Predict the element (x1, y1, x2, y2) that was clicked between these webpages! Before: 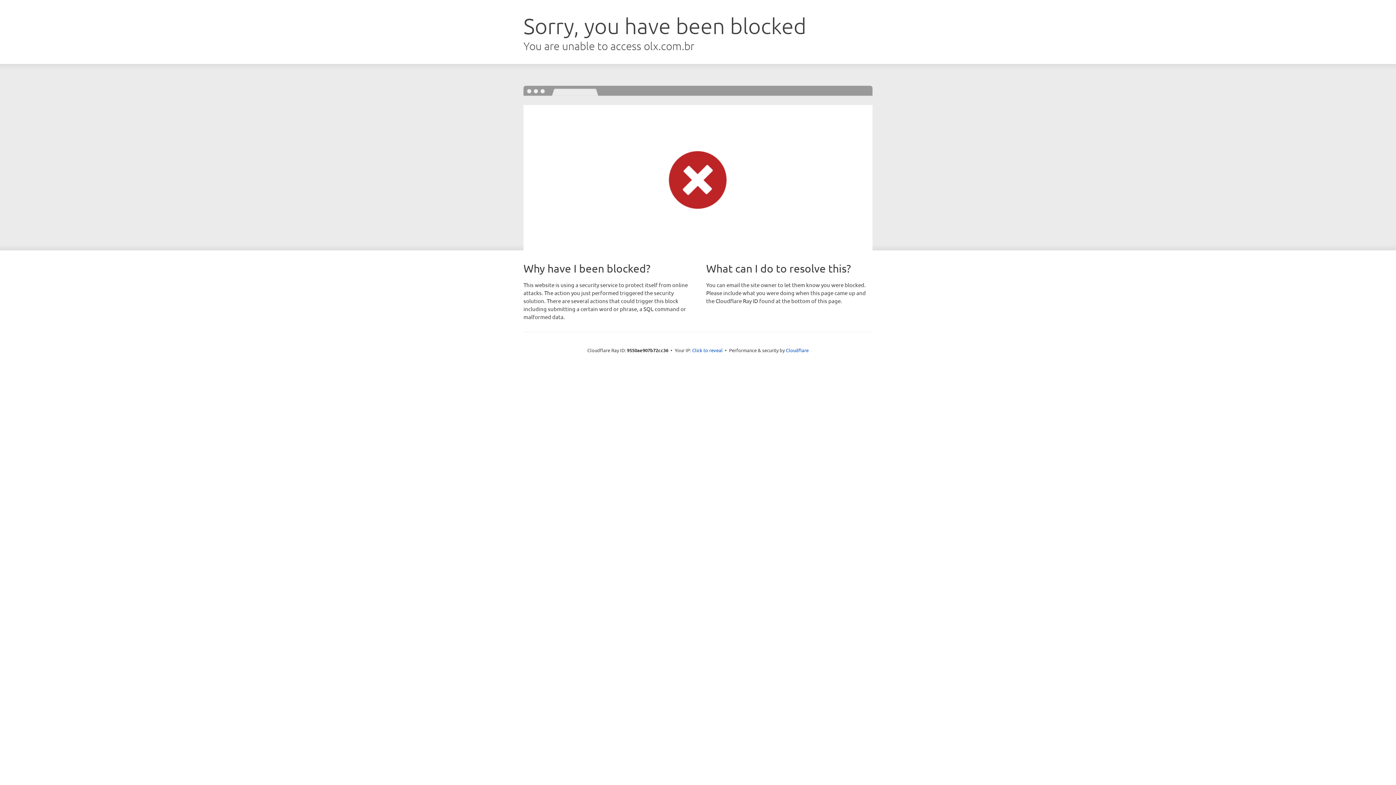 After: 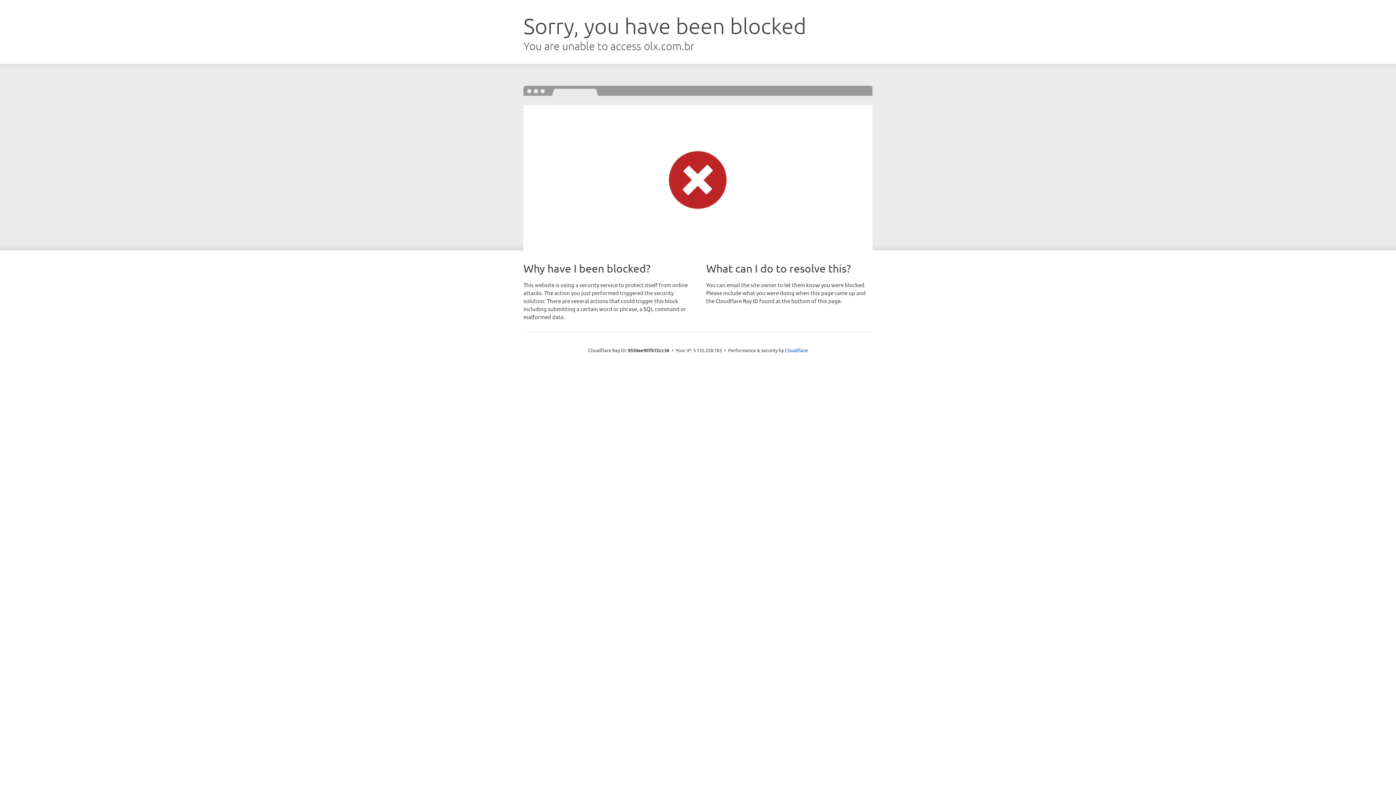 Action: bbox: (692, 346, 722, 353) label: Click to reveal